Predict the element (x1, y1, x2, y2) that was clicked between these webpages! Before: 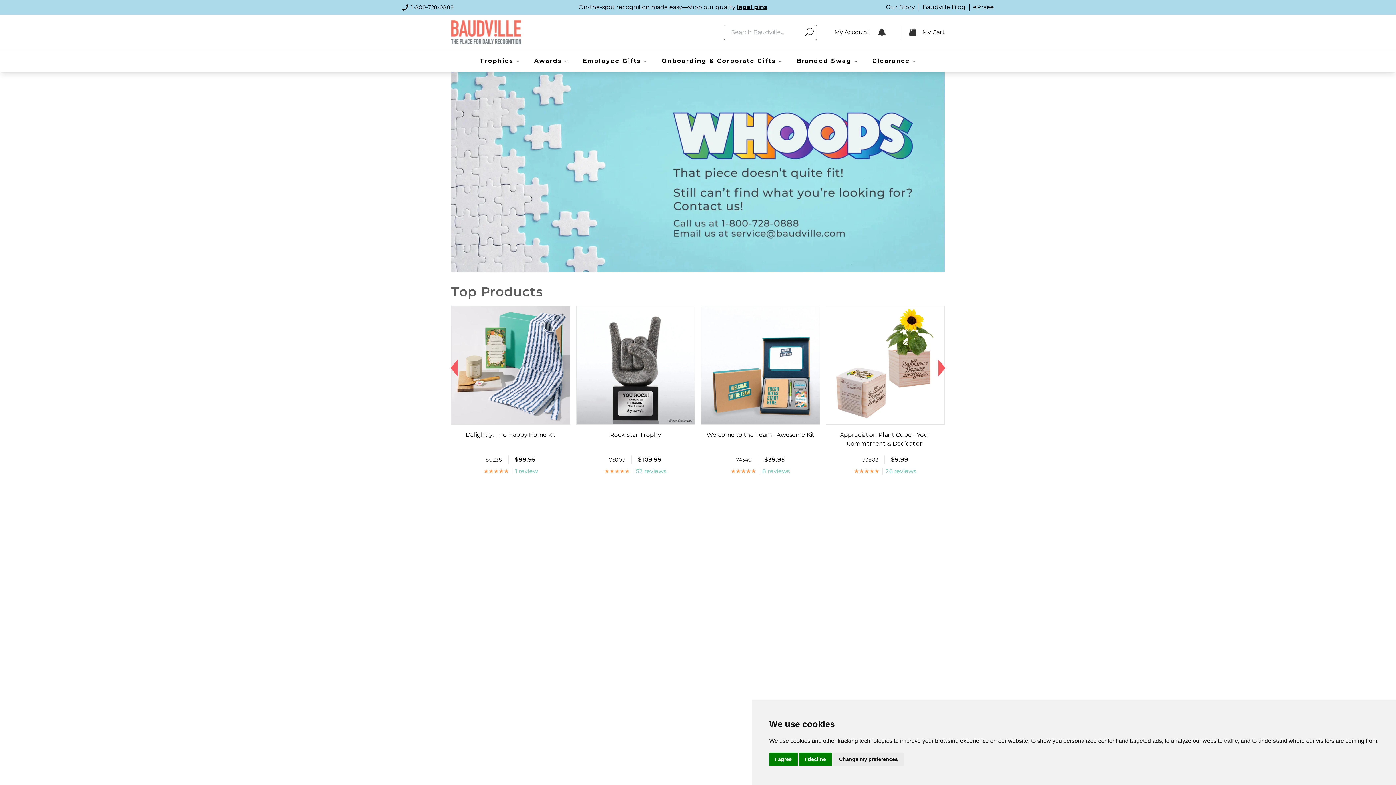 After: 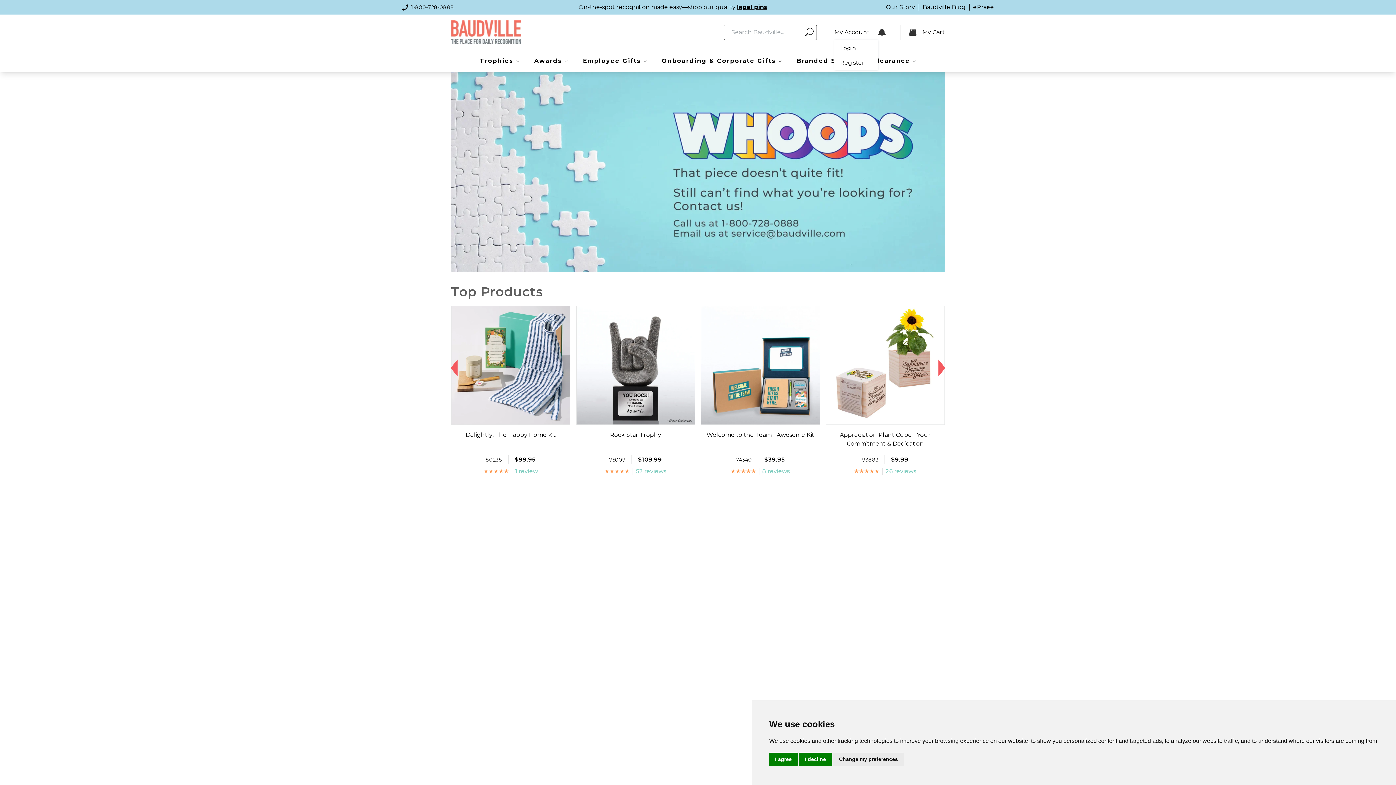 Action: label: My Account bbox: (834, 24, 869, 39)